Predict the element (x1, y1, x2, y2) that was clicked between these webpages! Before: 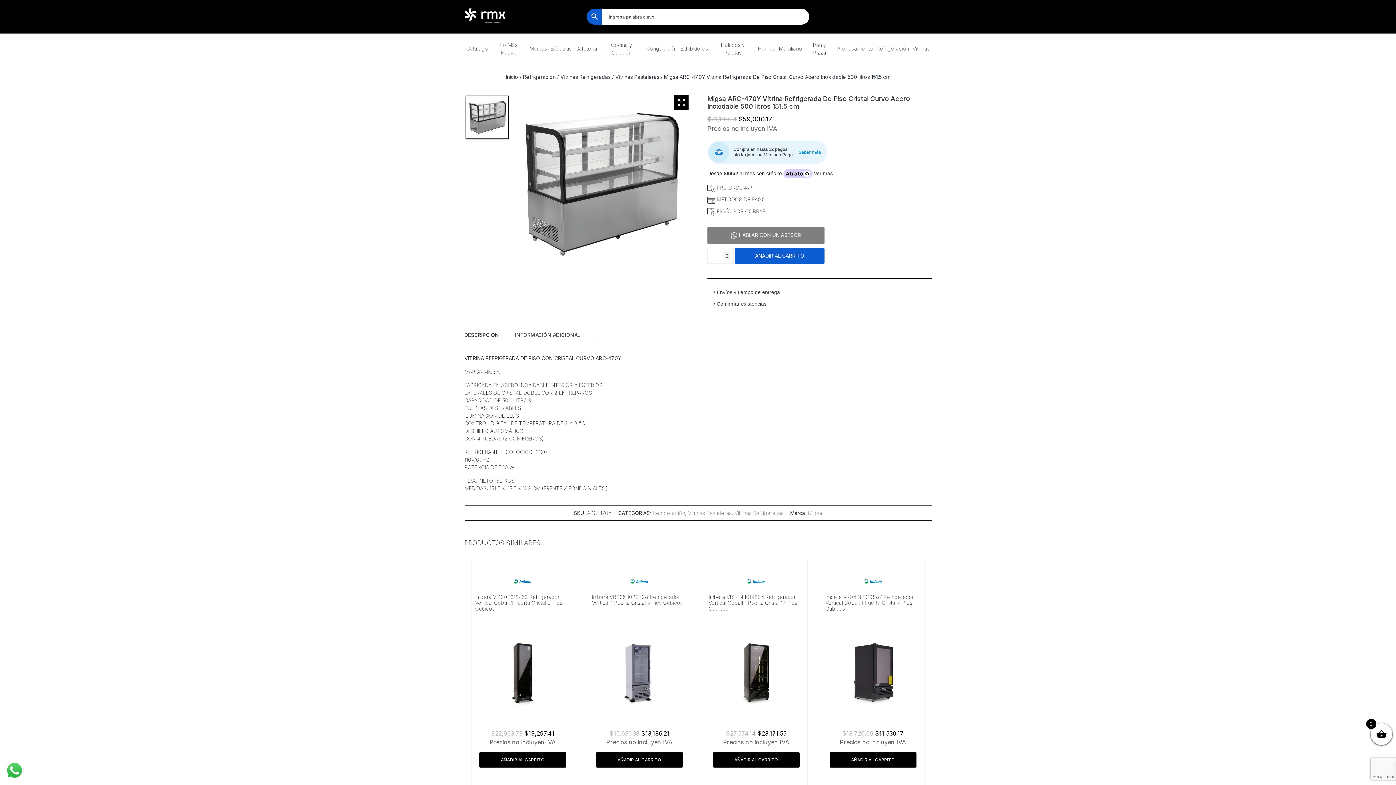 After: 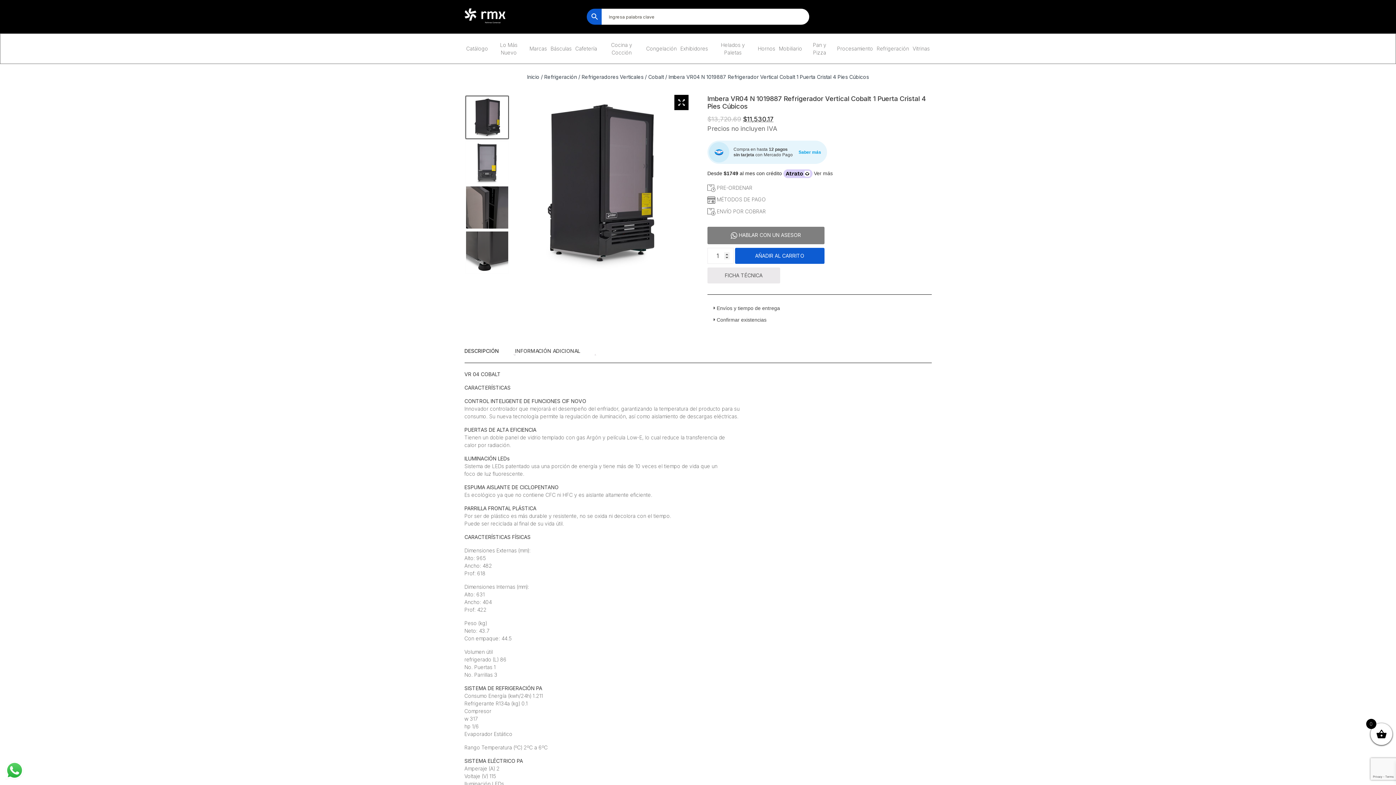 Action: bbox: (822, 592, 924, 621) label: Imbera VR04 N 1019887 Refrigerador Vertical Cobalt 1 Puerta Cristal 4 Pies Cúbicos